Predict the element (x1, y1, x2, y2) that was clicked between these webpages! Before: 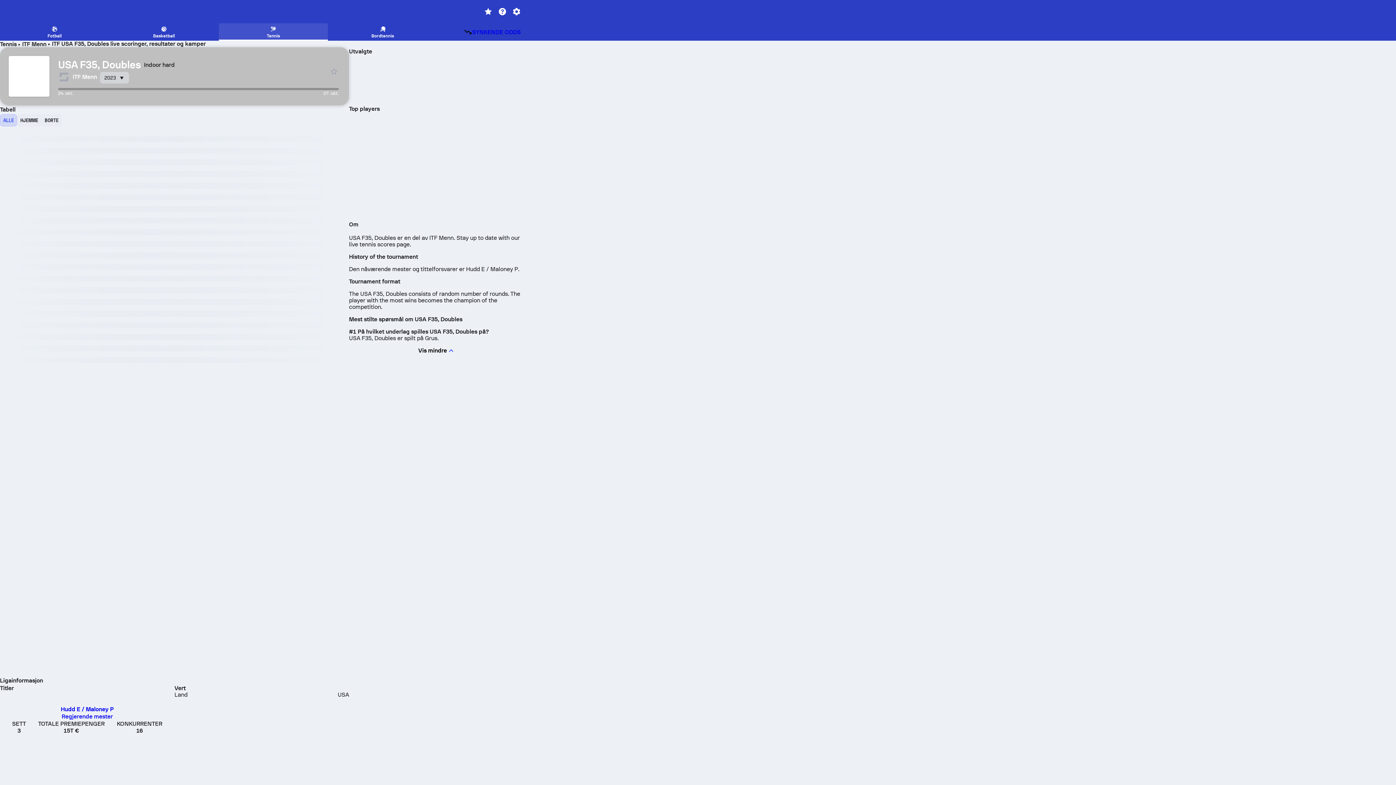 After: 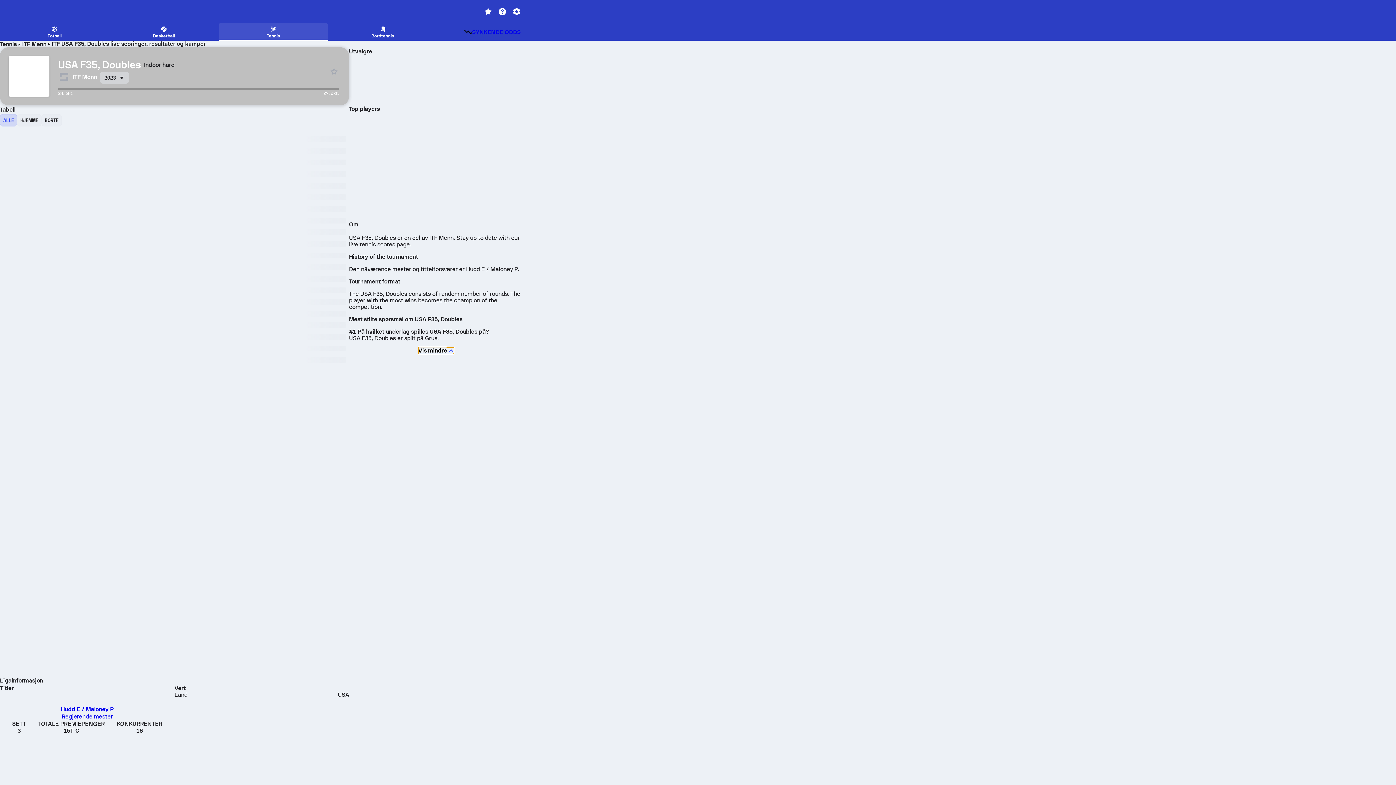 Action: bbox: (418, 347, 454, 354) label: Vis mindre